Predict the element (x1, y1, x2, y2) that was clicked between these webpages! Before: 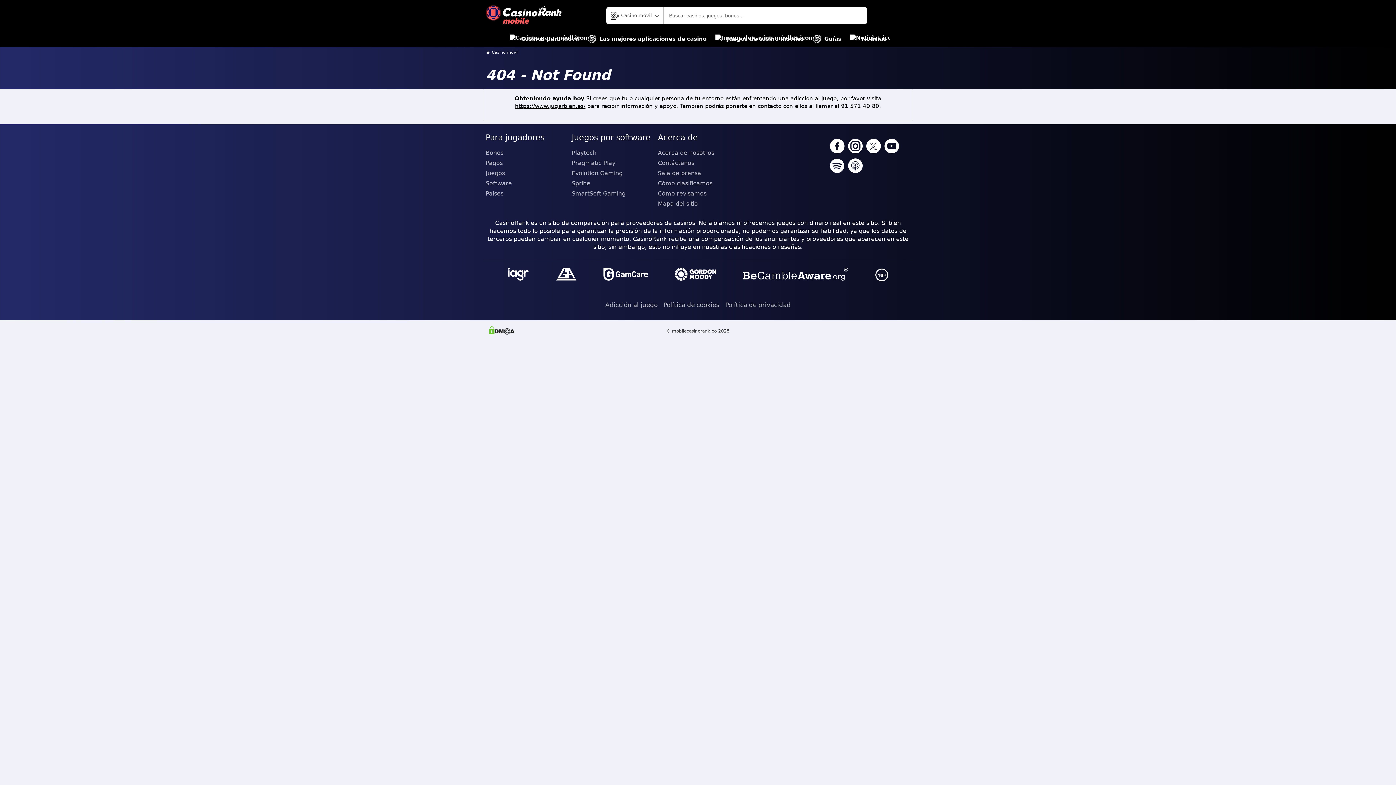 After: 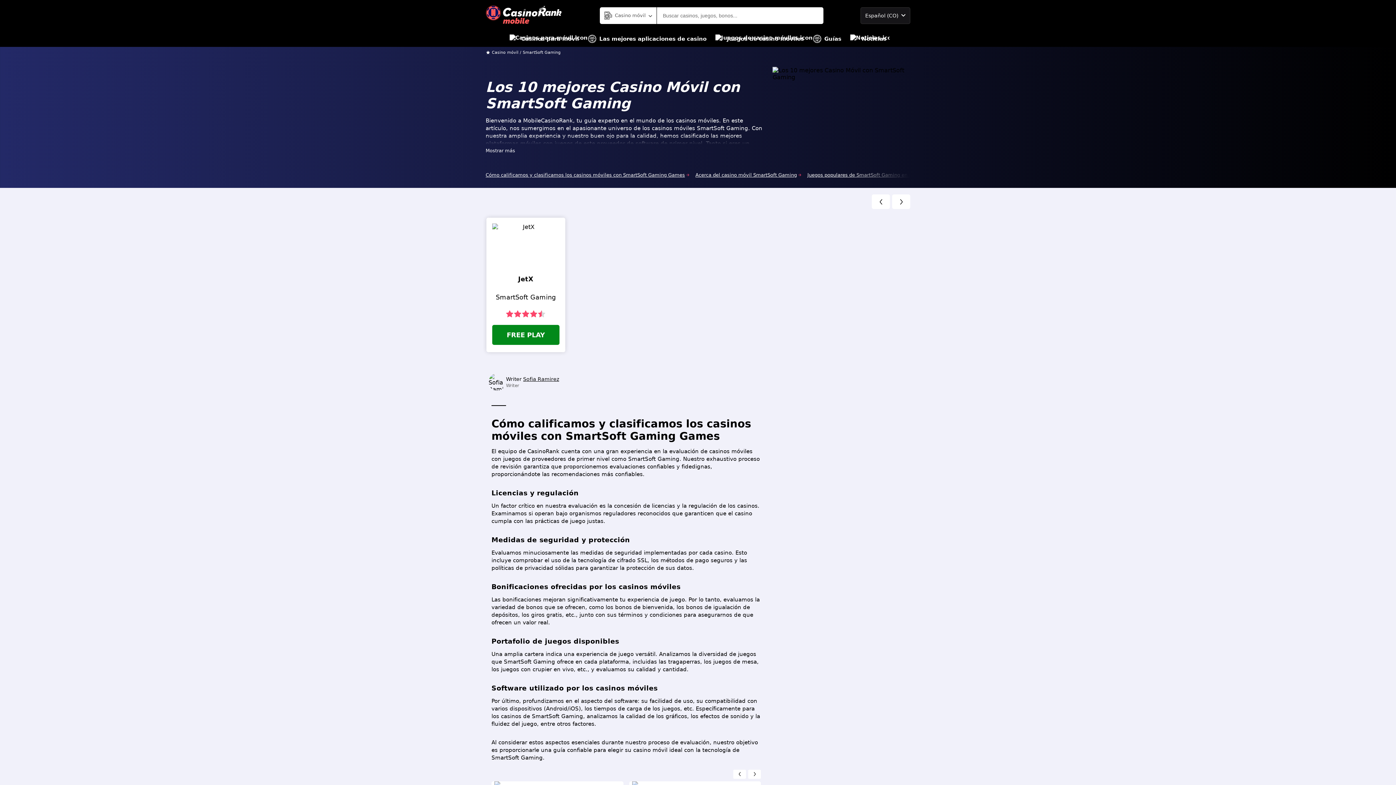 Action: bbox: (571, 188, 652, 198) label: SmartSoft Gaming